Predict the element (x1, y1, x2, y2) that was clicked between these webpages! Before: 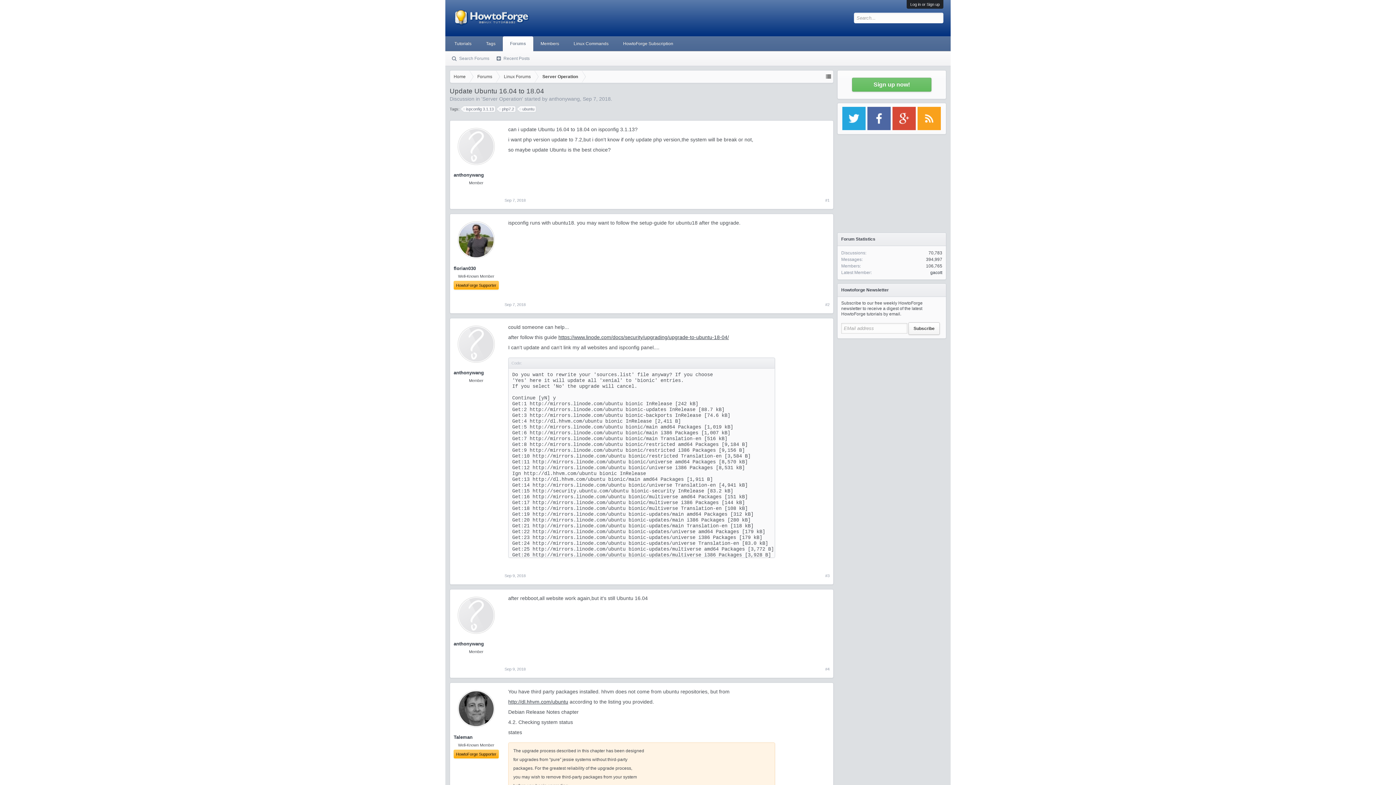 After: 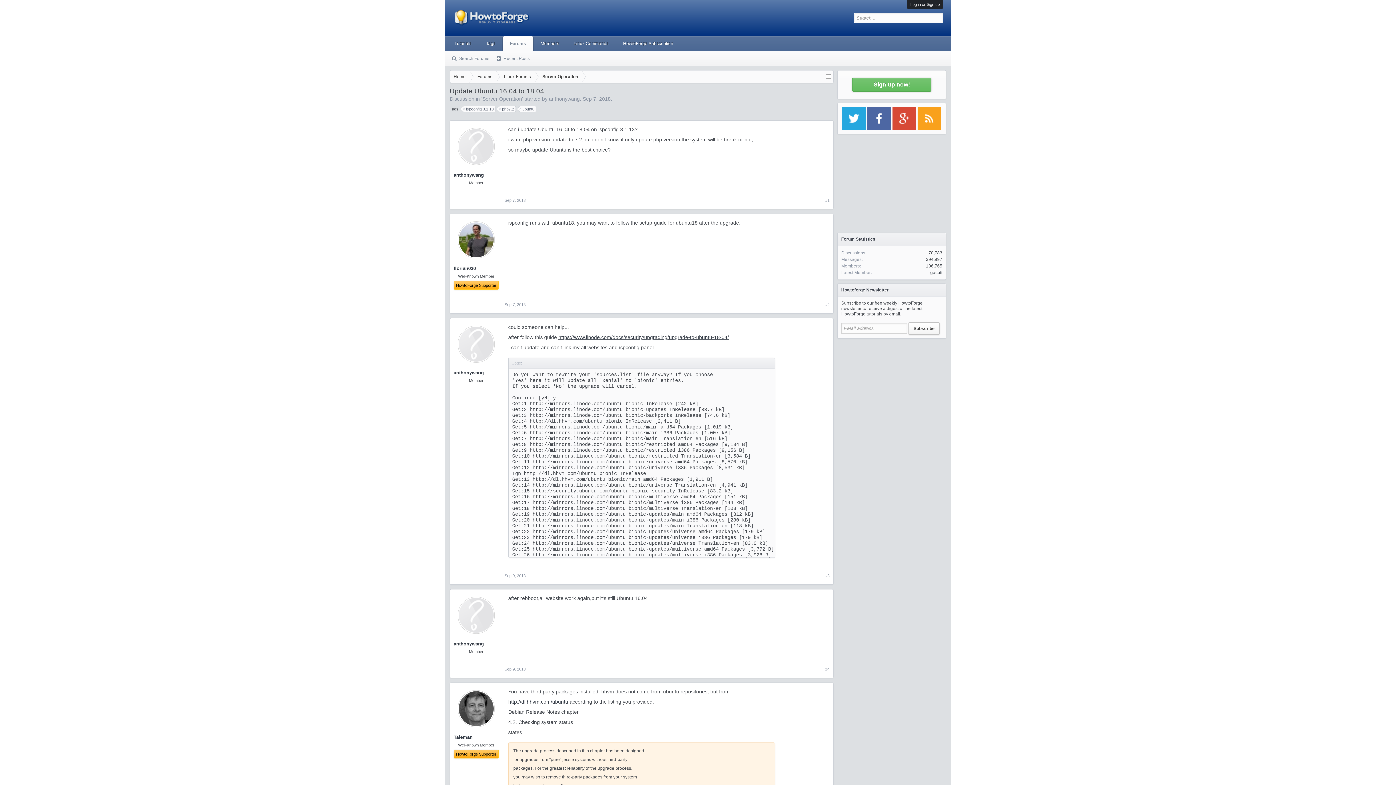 Action: label: Sep 7, 2018 bbox: (504, 198, 525, 202)